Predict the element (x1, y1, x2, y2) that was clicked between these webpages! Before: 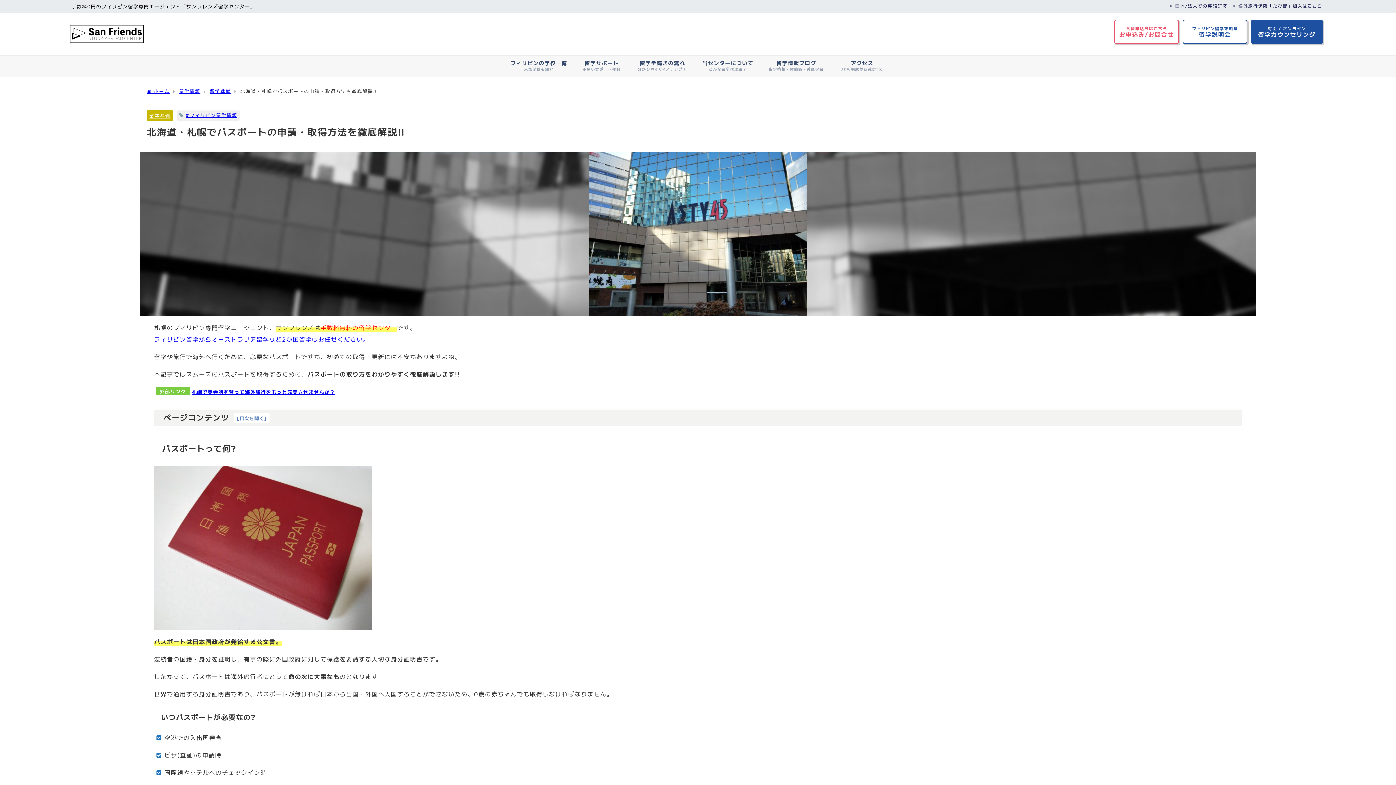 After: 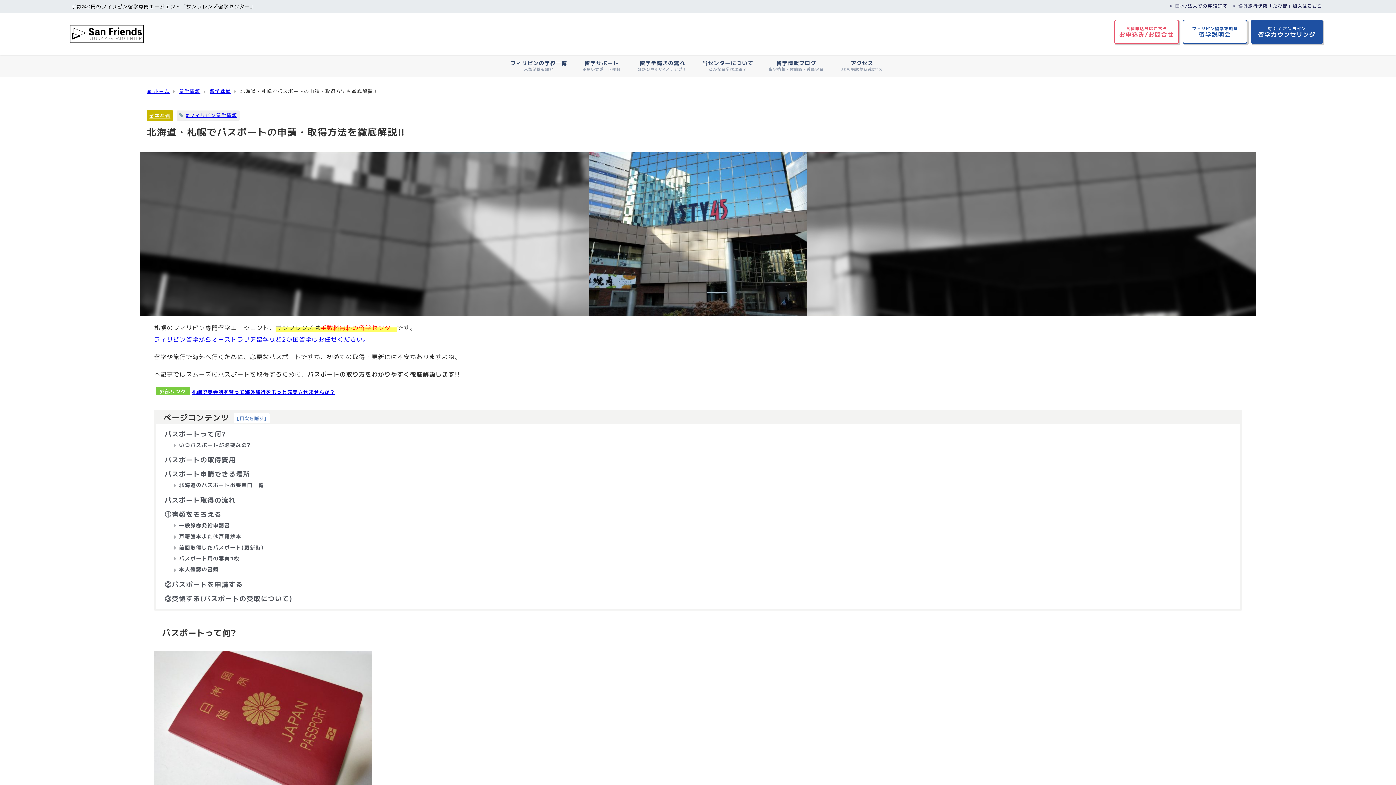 Action: label: 目次を開く bbox: (239, 415, 264, 421)